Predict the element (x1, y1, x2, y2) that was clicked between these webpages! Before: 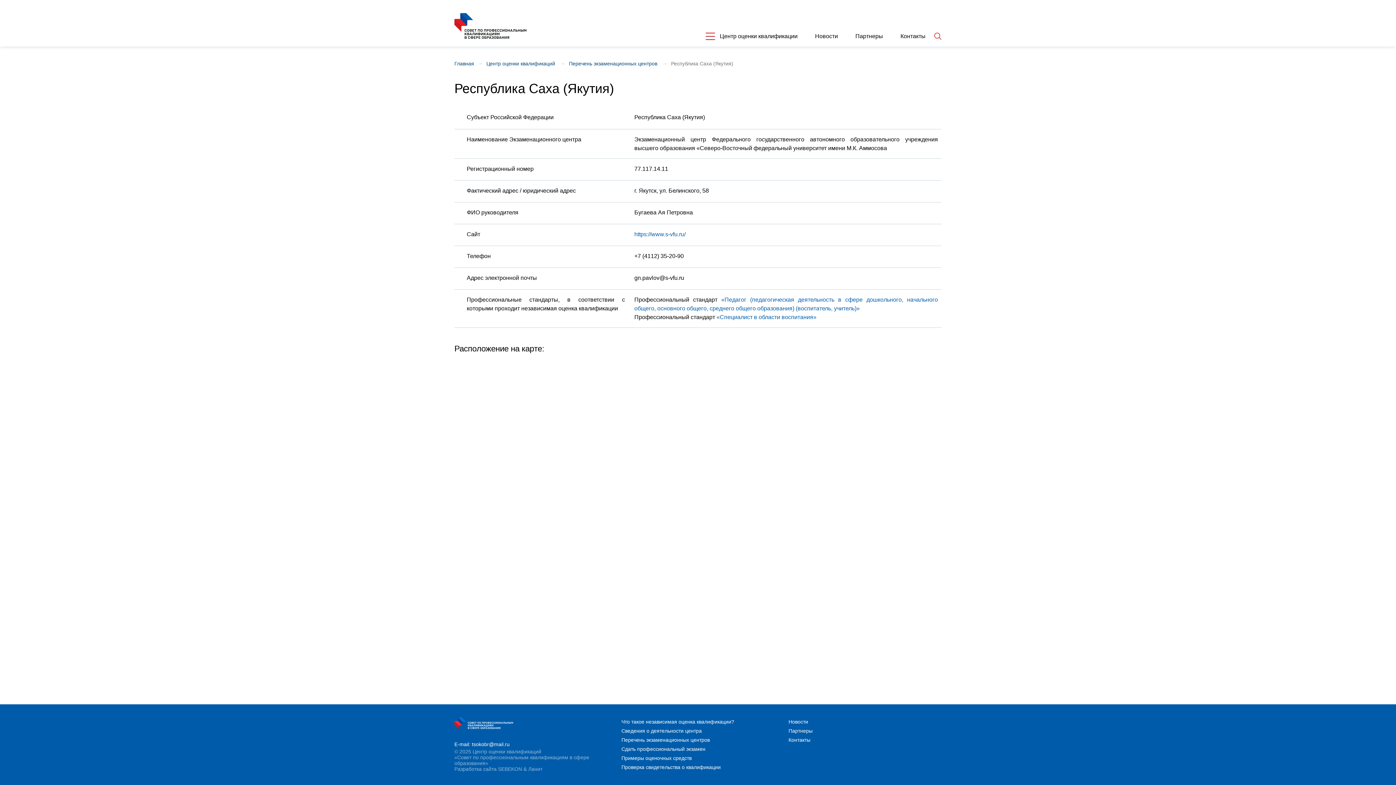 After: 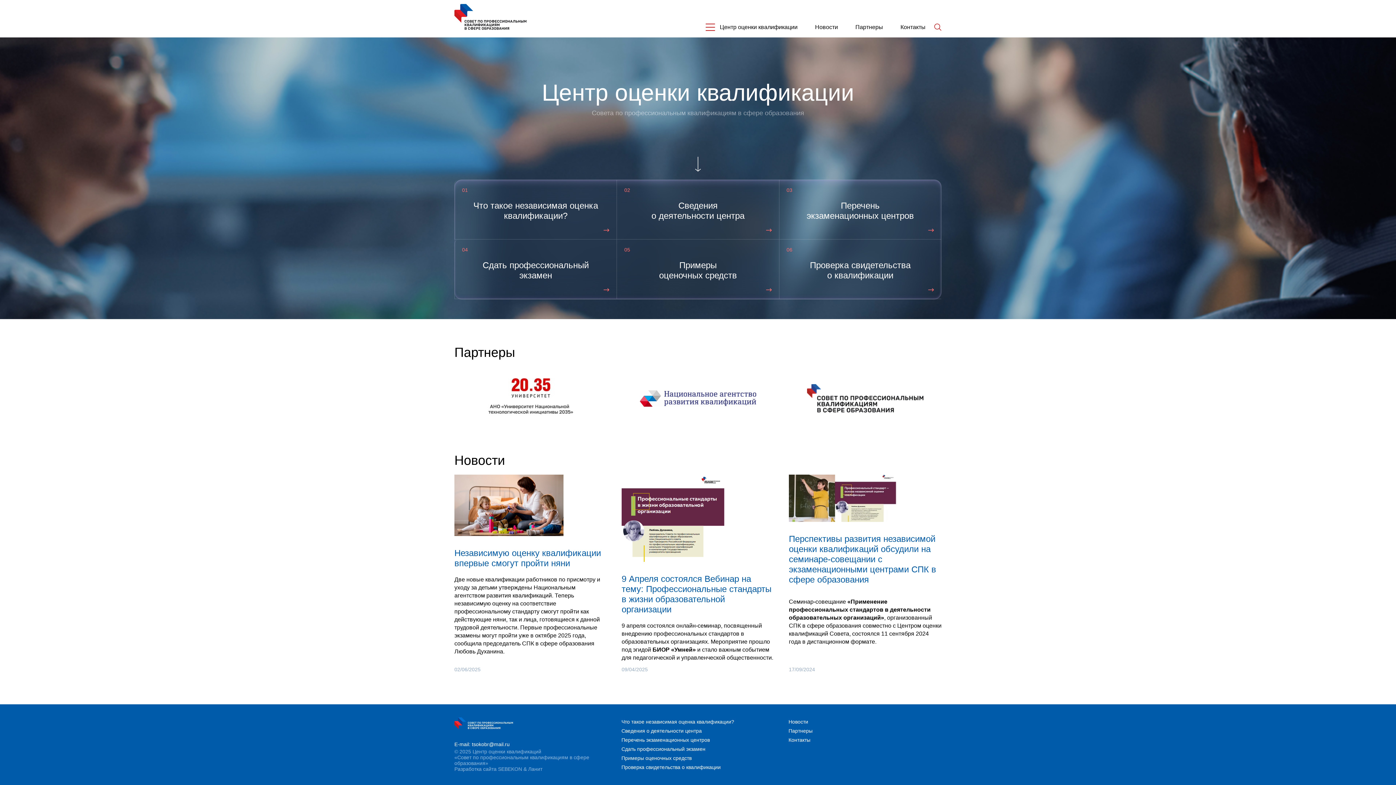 Action: bbox: (788, 726, 941, 736) label: Партнеры